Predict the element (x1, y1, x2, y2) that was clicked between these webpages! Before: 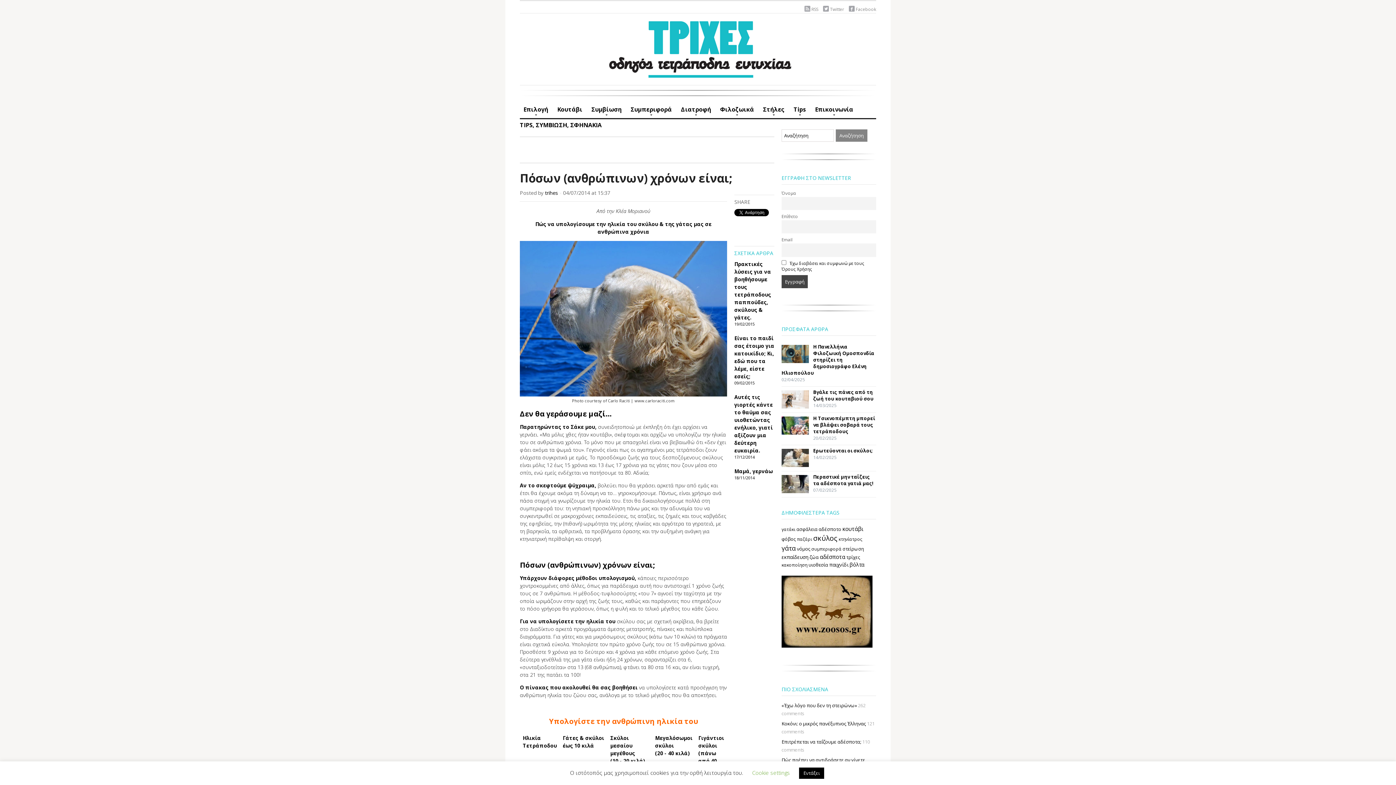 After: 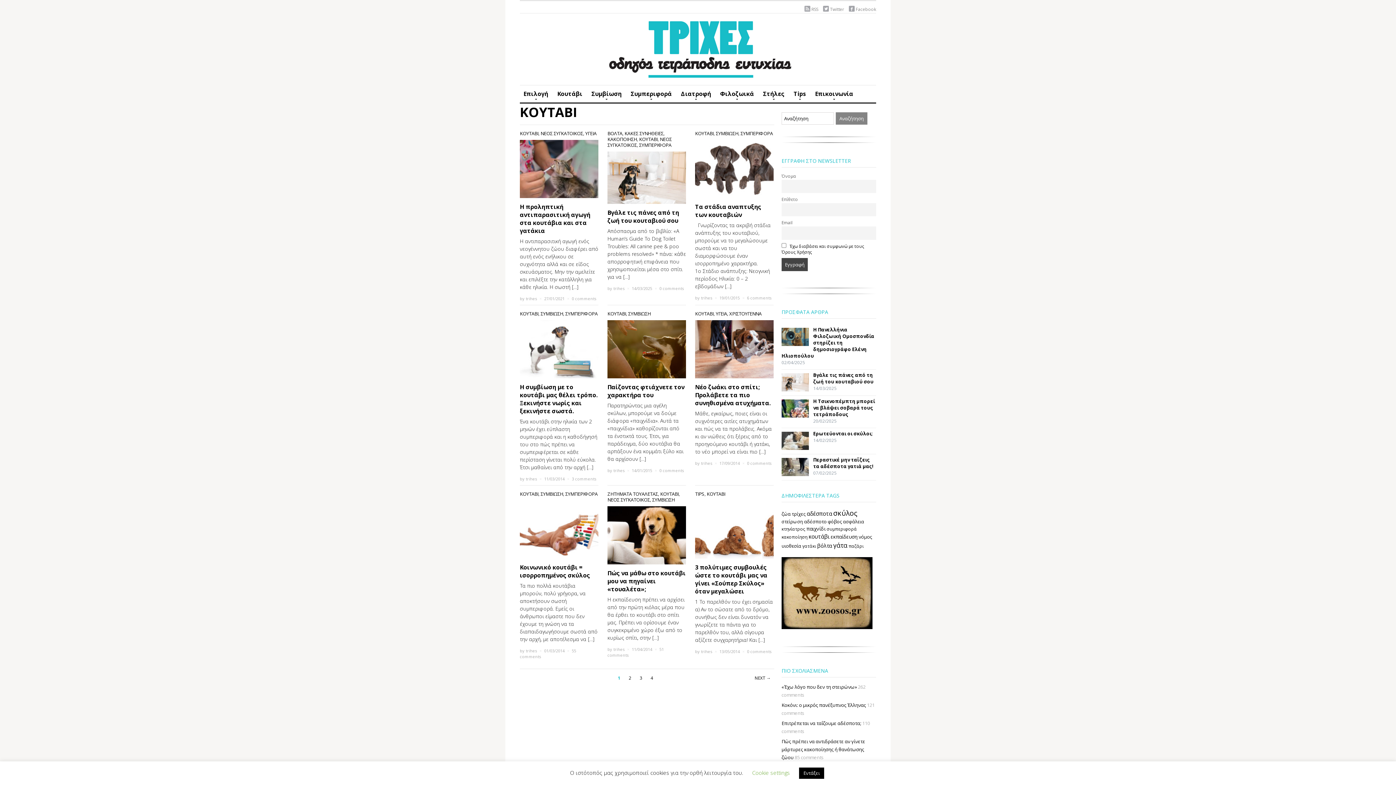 Action: label: Κουτάβι bbox: (553, 101, 586, 118)